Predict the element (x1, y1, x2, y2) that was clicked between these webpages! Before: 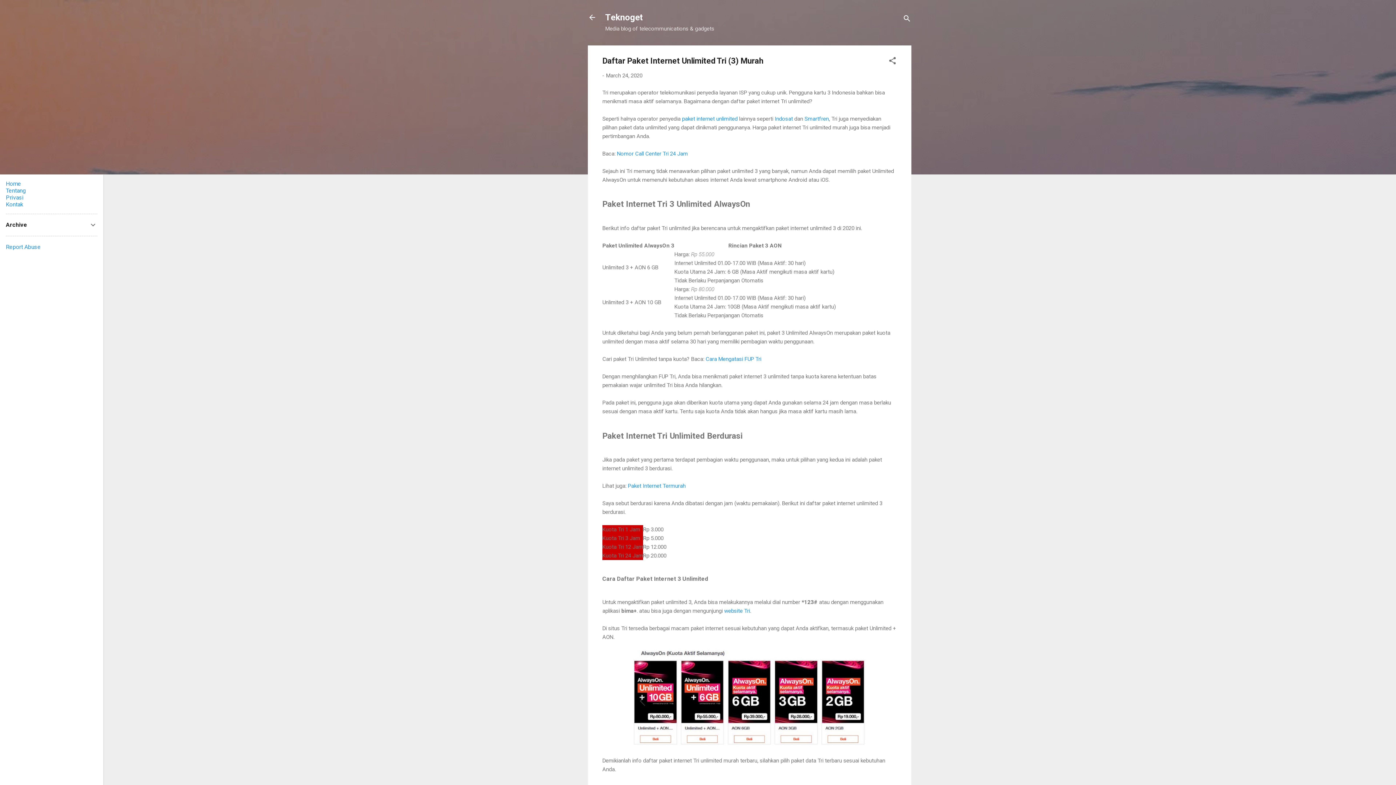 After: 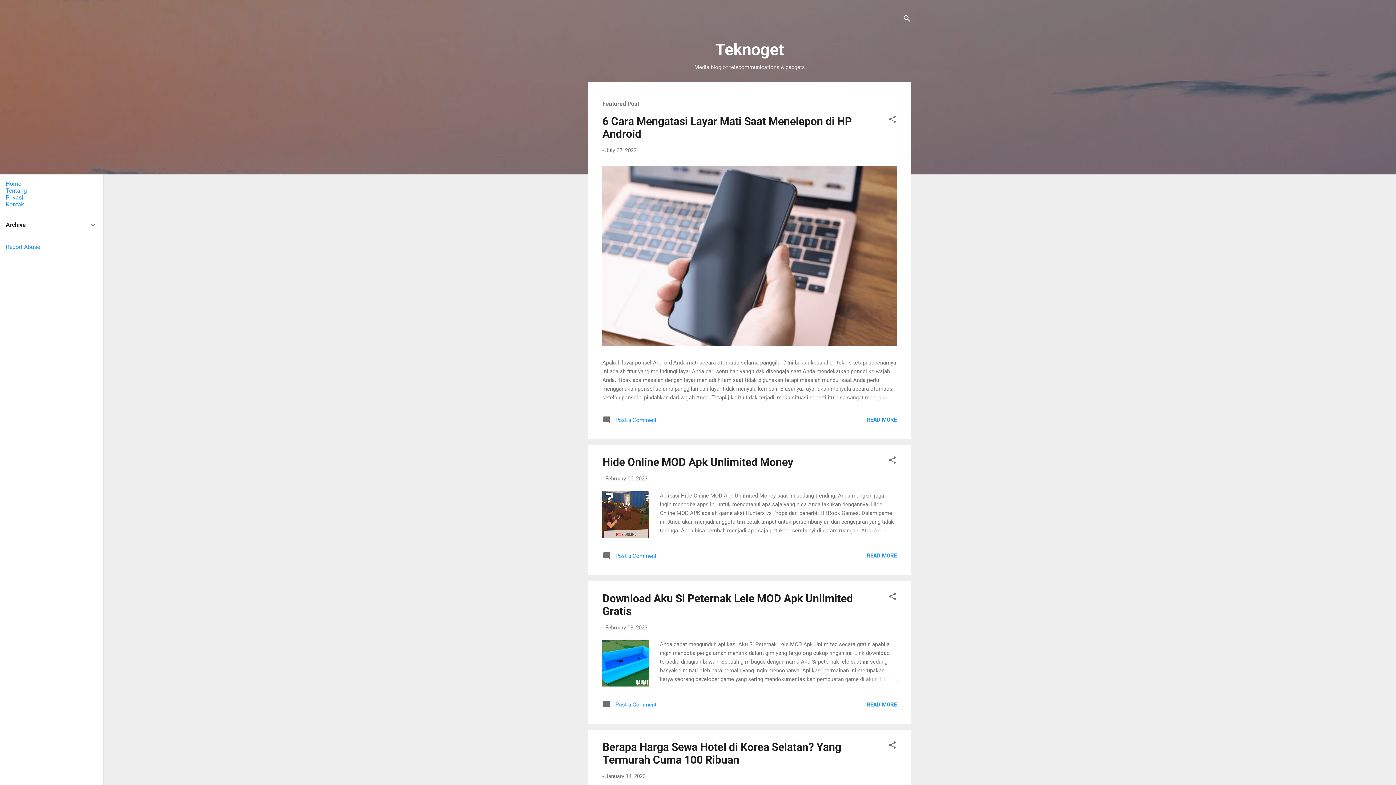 Action: label: Home bbox: (5, 180, 21, 187)